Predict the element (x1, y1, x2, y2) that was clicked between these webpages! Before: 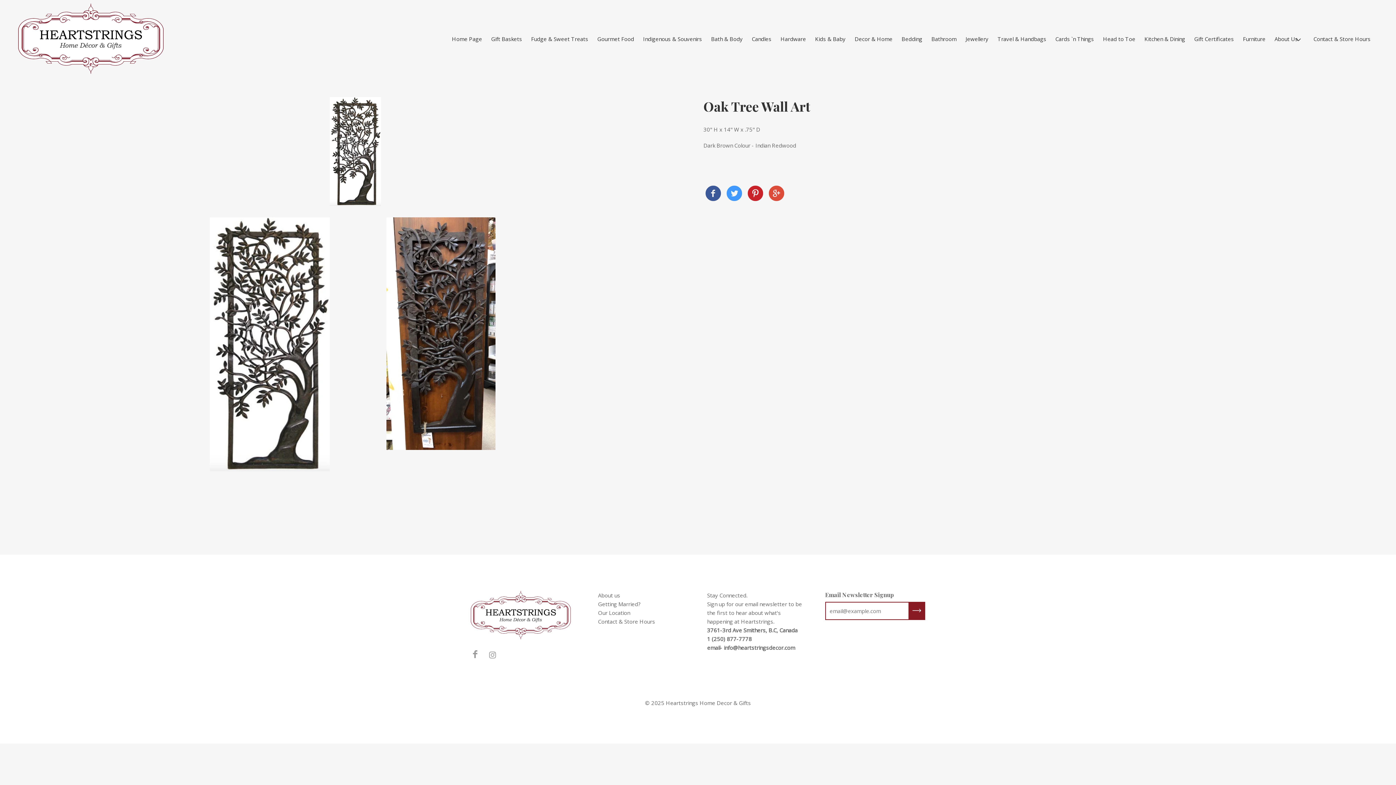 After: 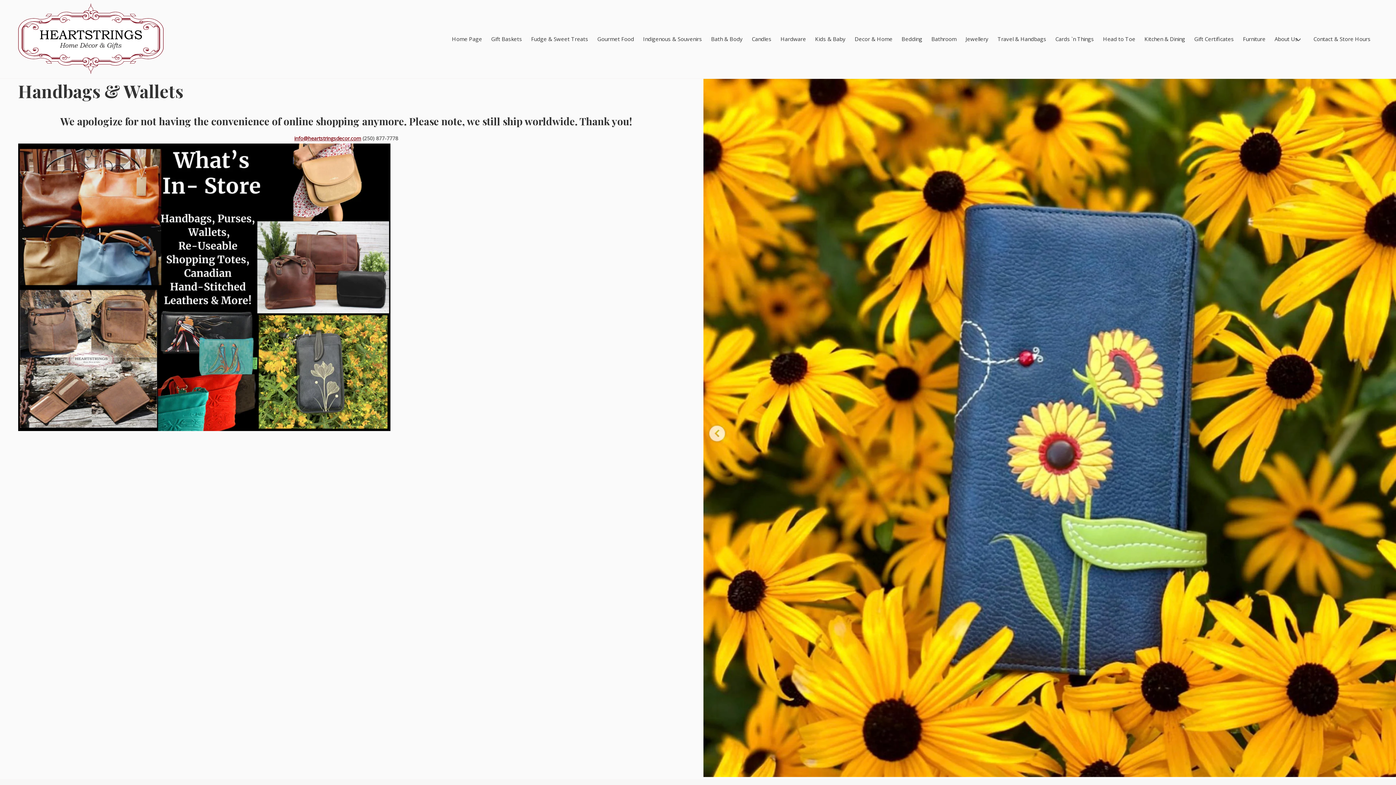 Action: bbox: (997, 29, 1046, 48) label: Travel & Handbags